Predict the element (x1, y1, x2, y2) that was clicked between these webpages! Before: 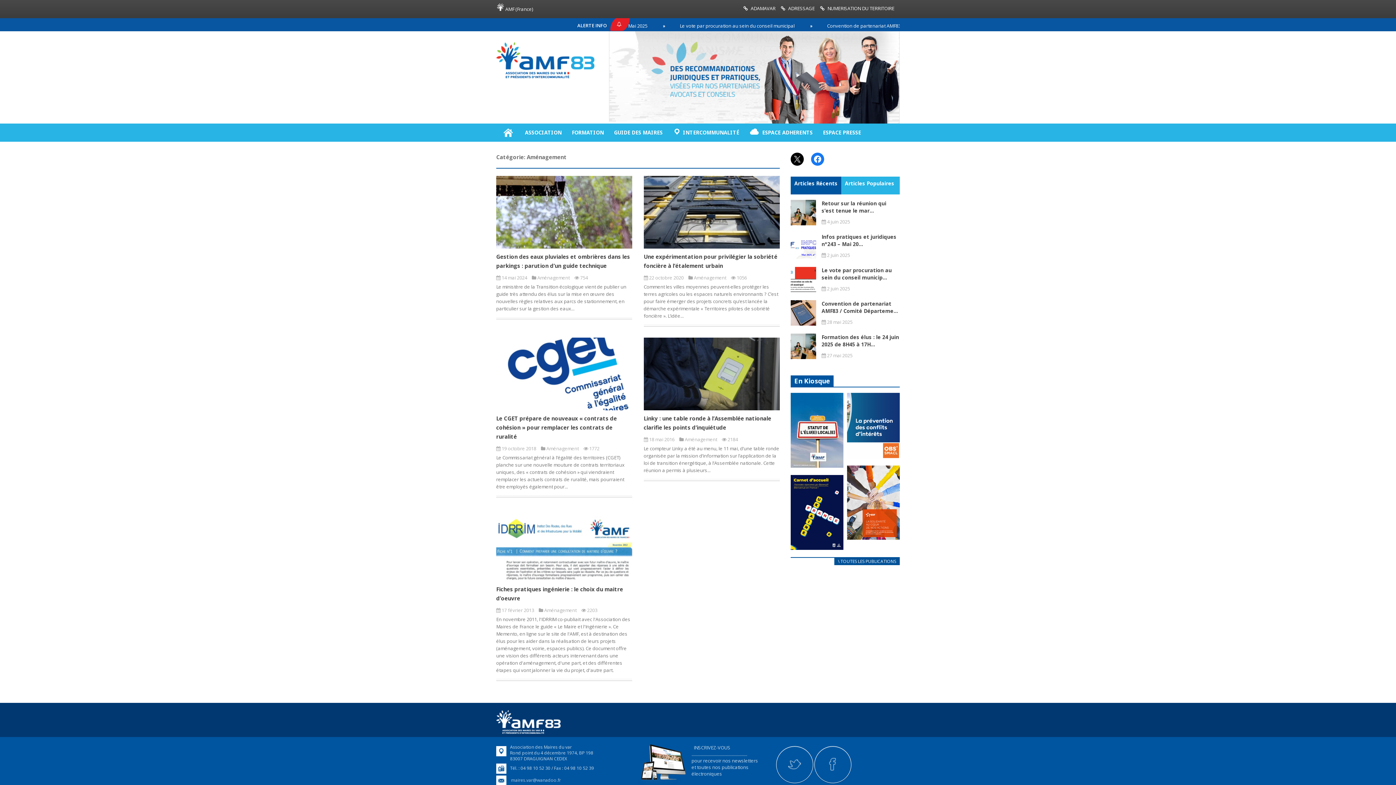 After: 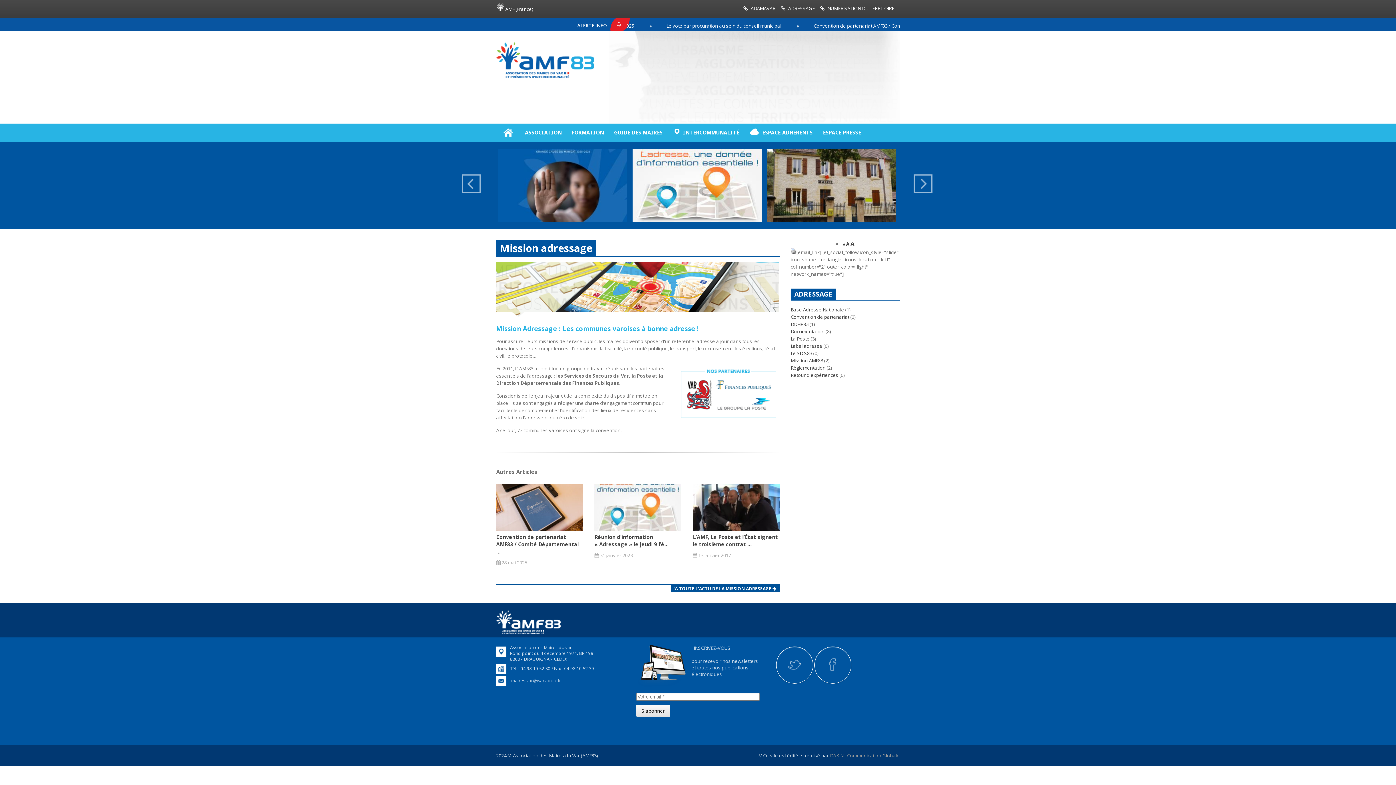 Action: label: ADRESSAGE bbox: (788, 5, 814, 11)